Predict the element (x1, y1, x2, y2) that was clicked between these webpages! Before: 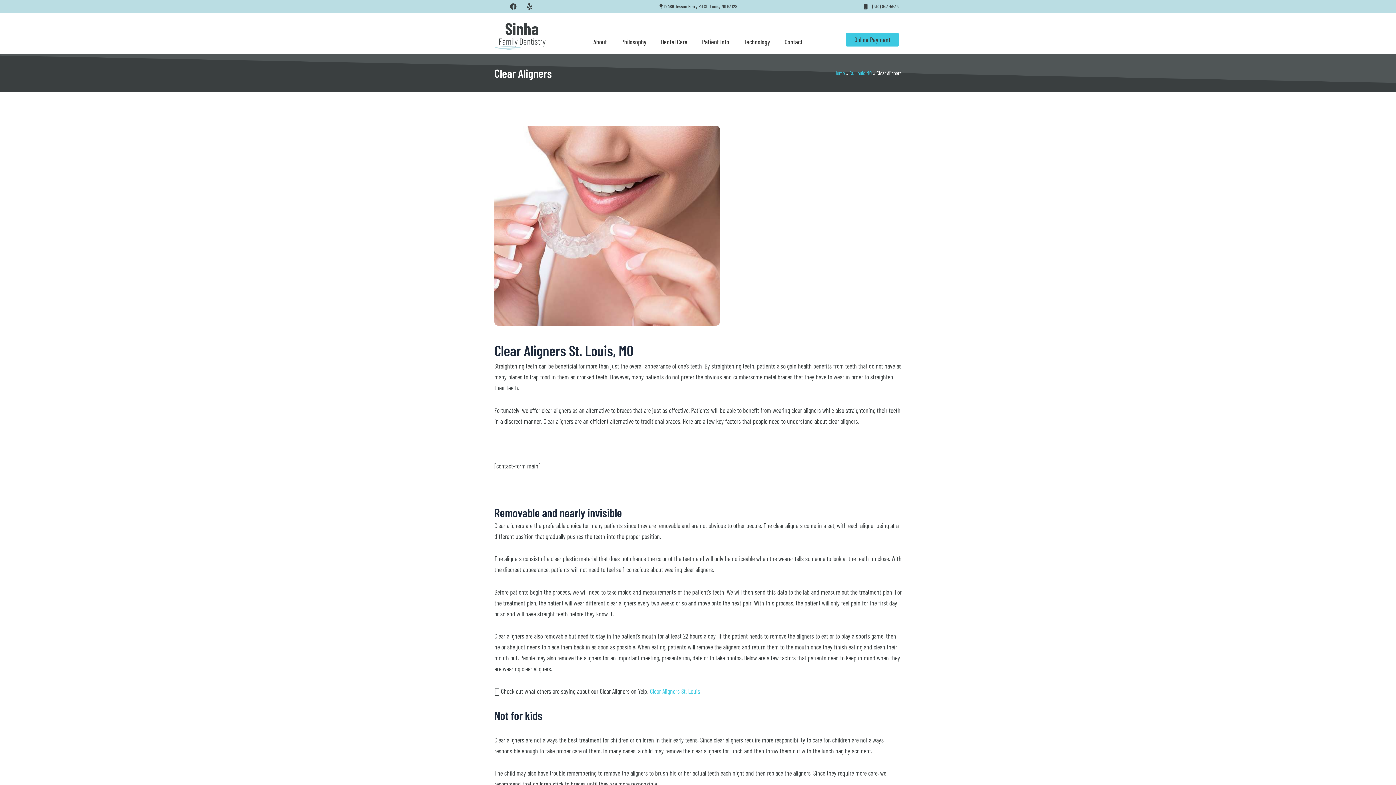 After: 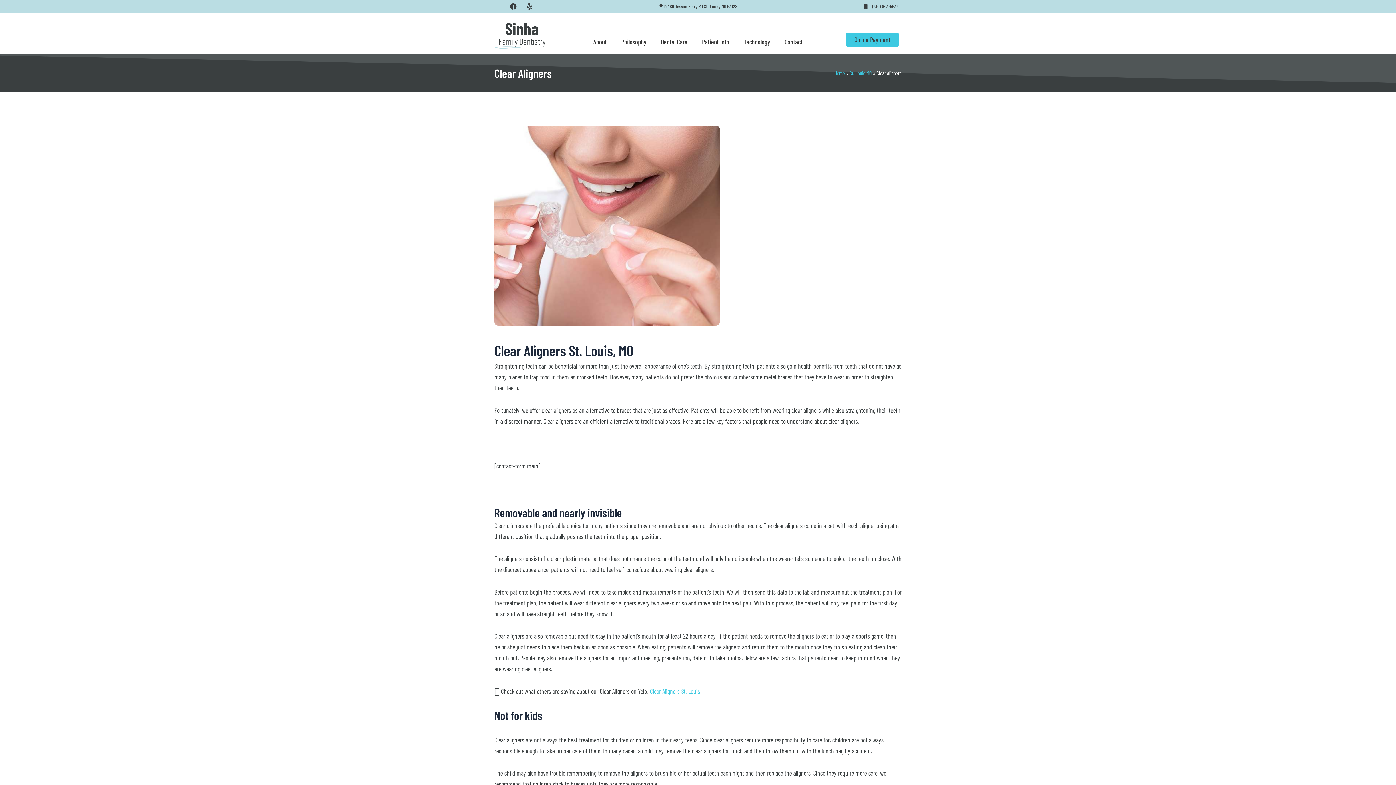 Action: bbox: (658, 3, 664, 9) label: 12486 Tesson Ferry Rd St. Louis, MO 63128